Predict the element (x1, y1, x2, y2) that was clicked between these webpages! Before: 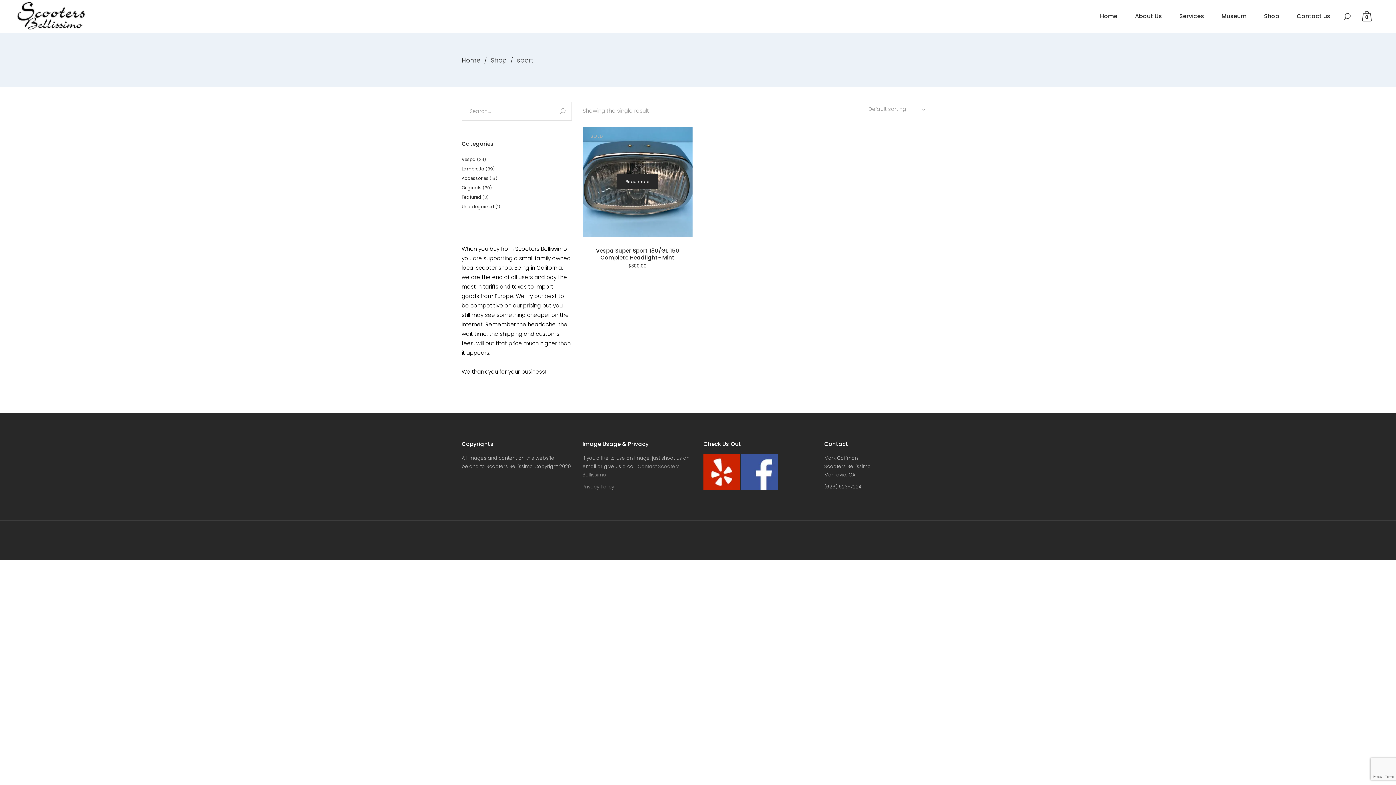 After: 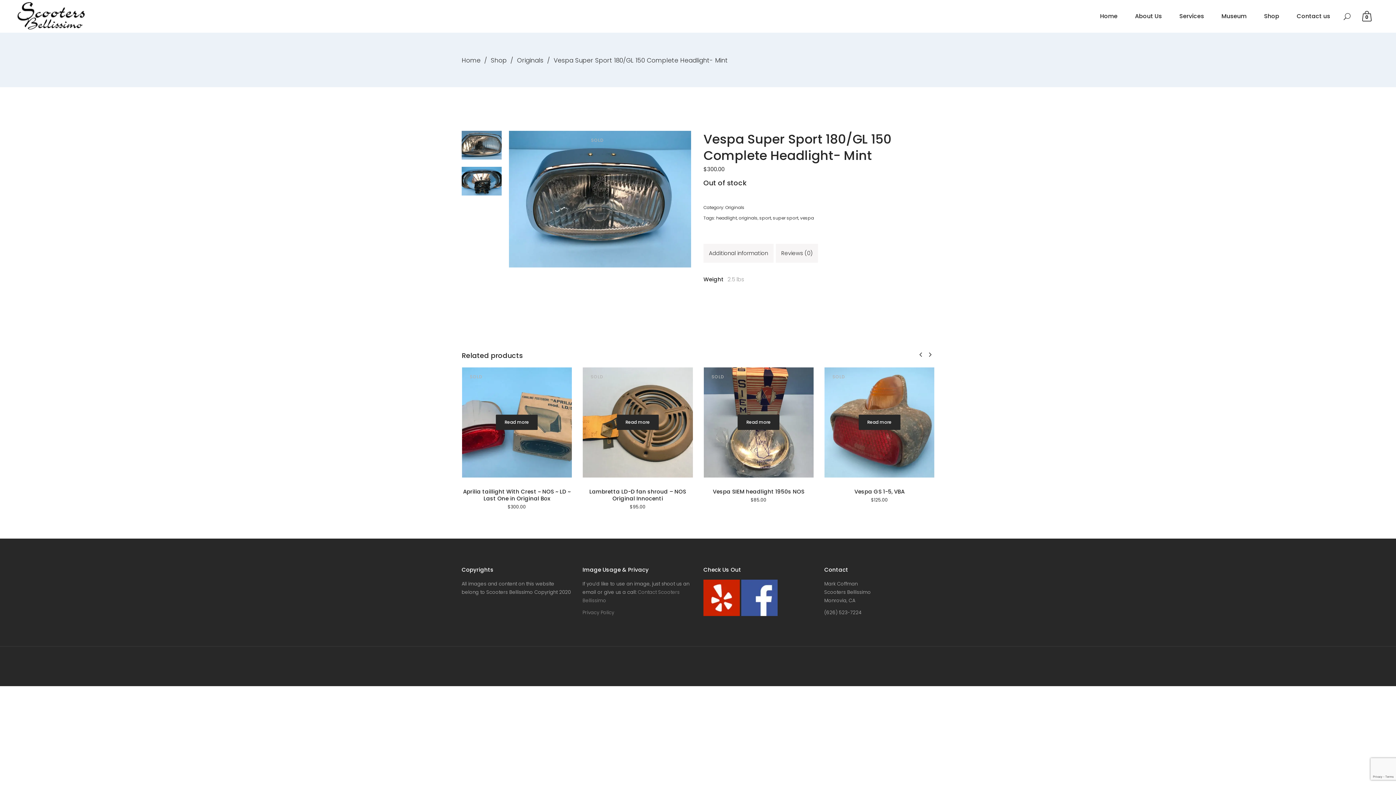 Action: label: Vespa Super Sport 180/GL 150 Complete Headlight- Mint bbox: (596, 247, 679, 261)